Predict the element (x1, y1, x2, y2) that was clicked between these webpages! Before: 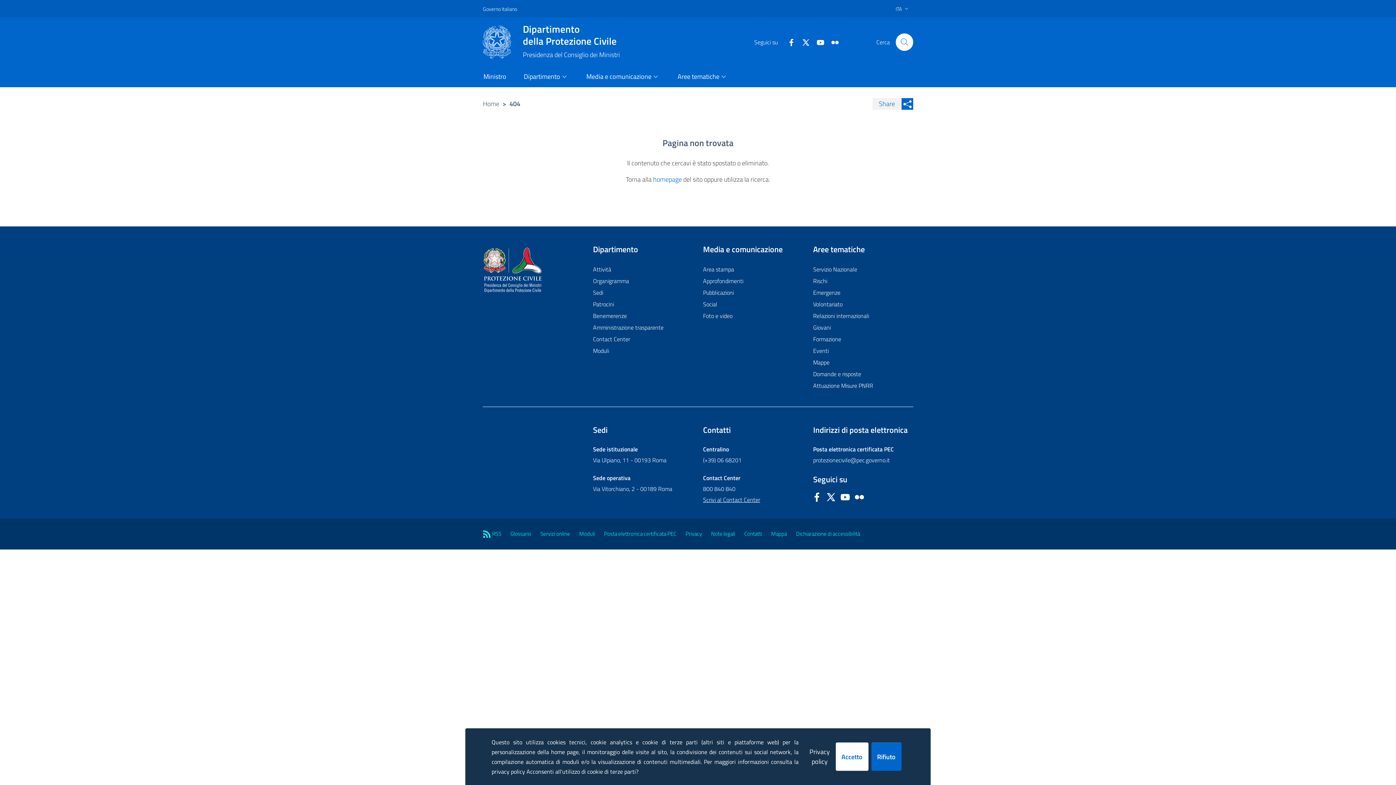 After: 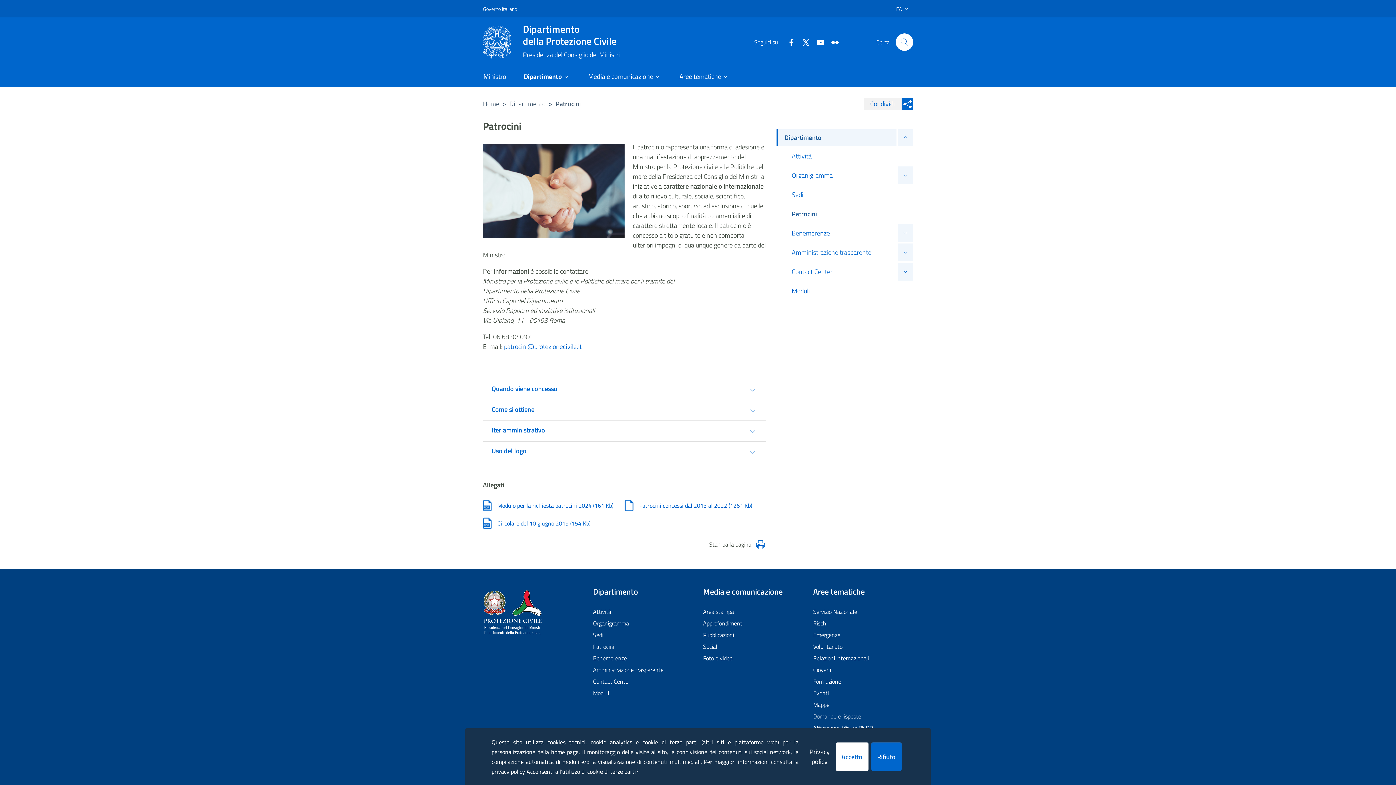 Action: bbox: (593, 298, 693, 310) label: Patrocini